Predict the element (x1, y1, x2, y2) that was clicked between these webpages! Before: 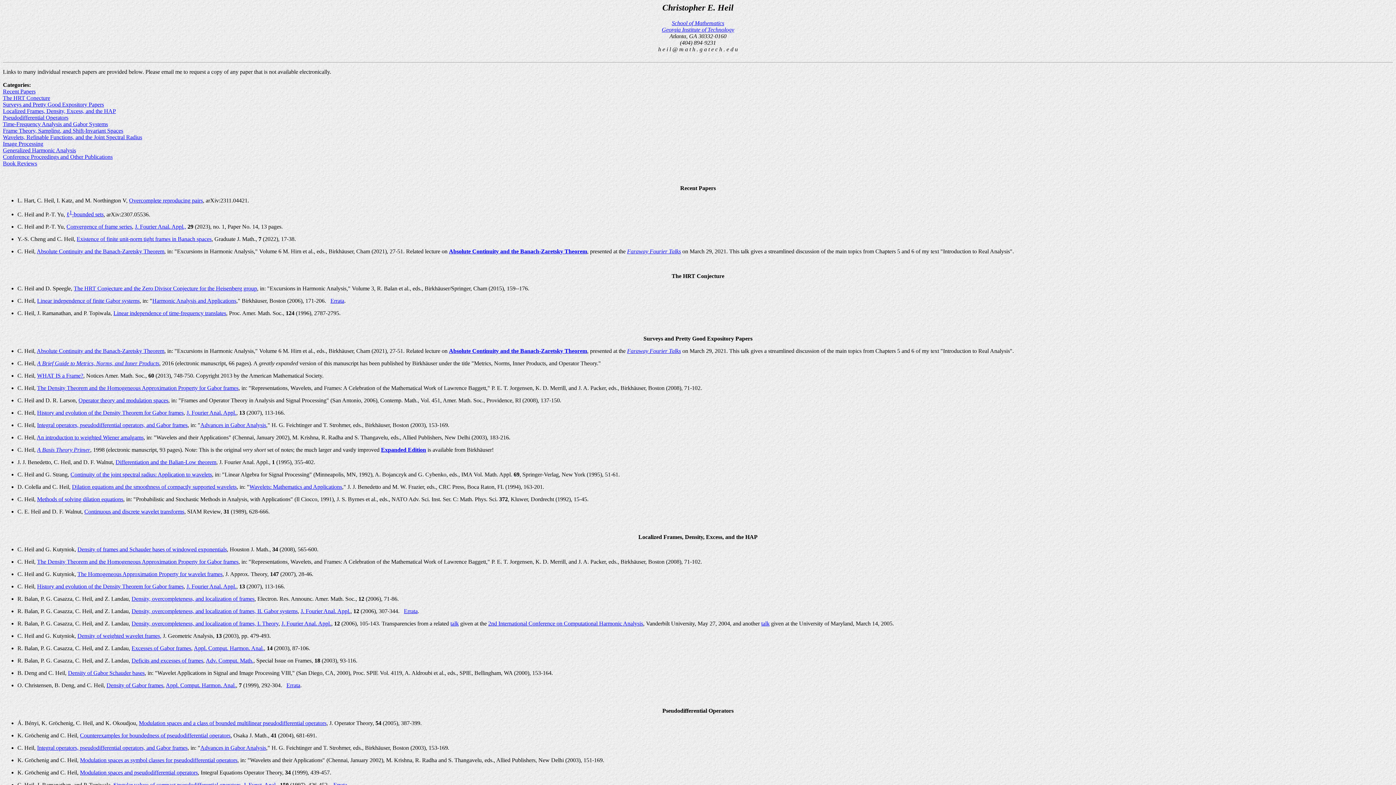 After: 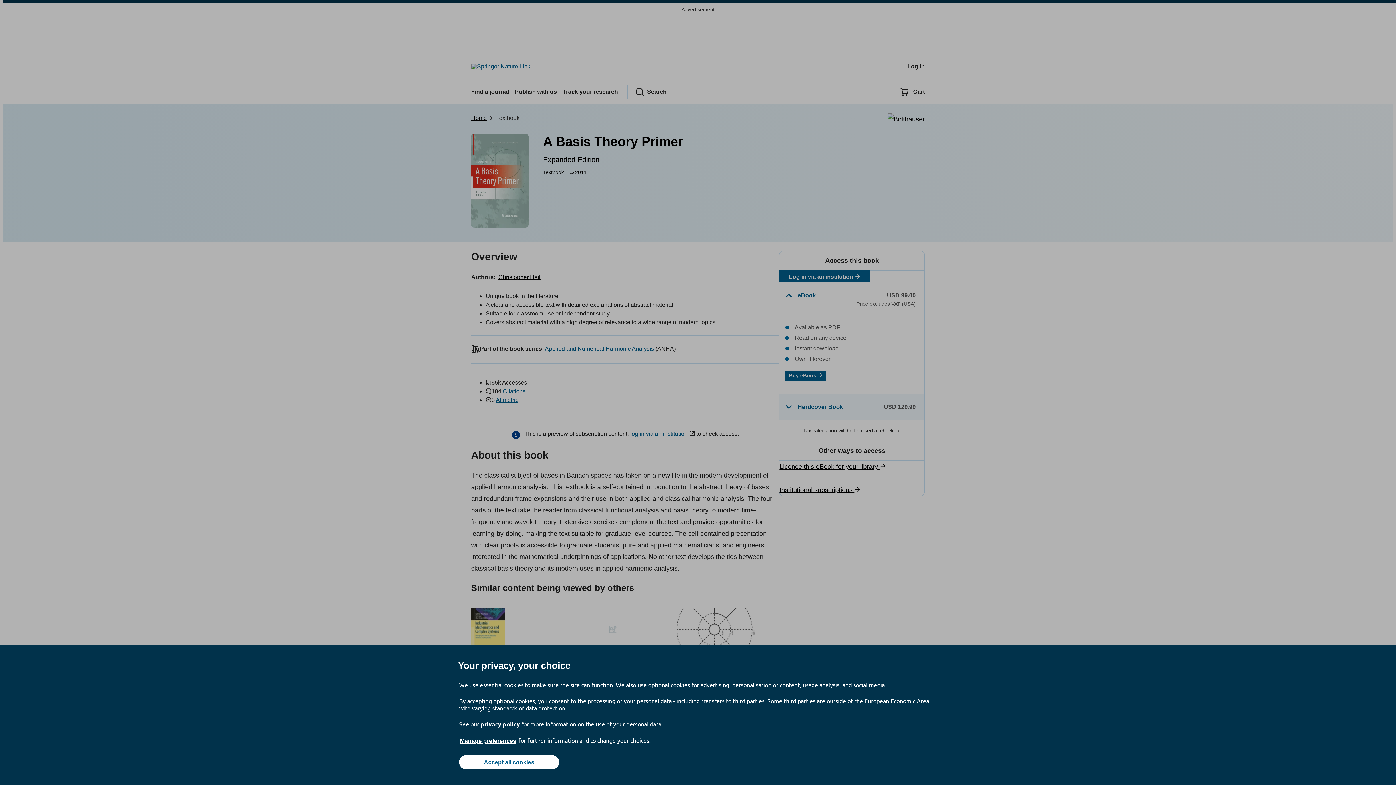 Action: label: Expanded Edition bbox: (381, 446, 426, 453)